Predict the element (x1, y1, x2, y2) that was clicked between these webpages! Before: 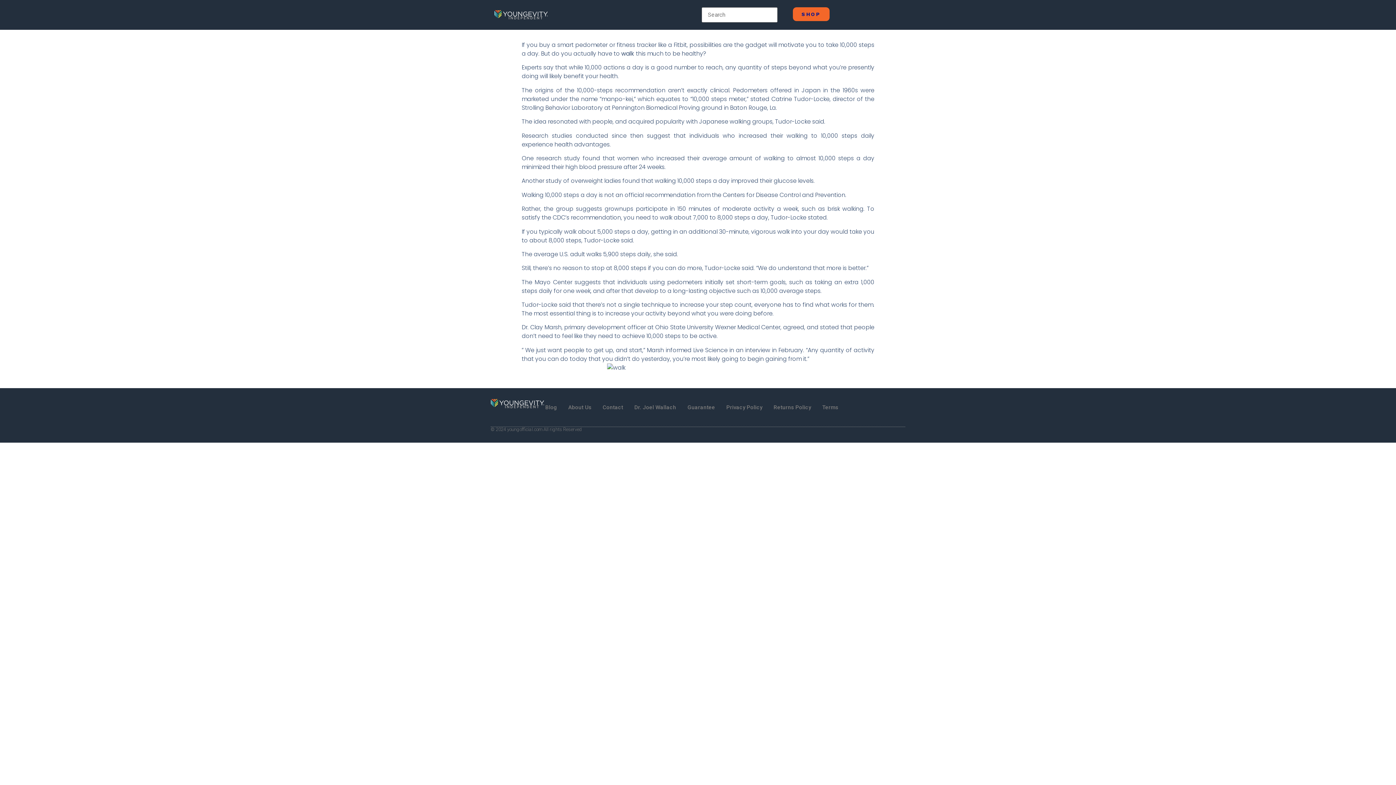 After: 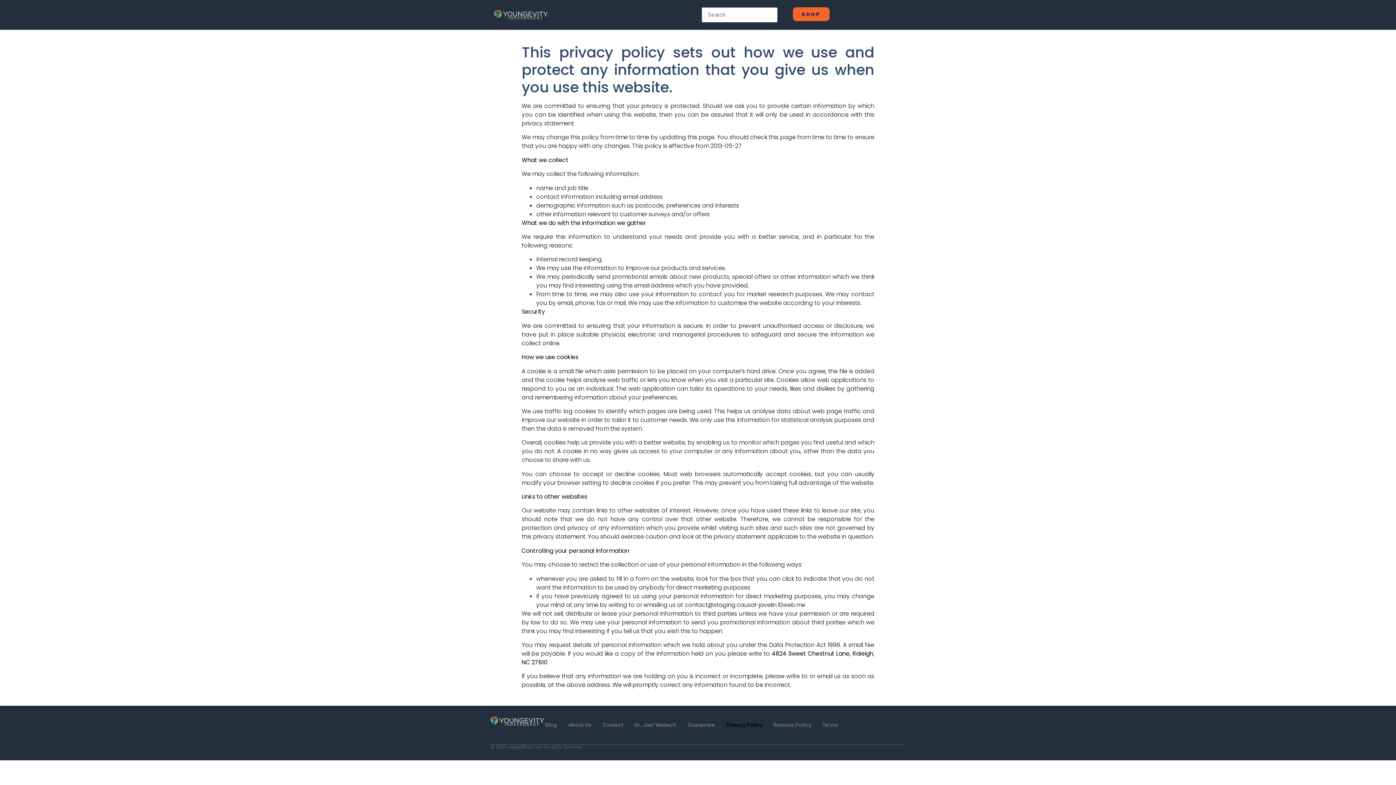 Action: label: Privacy Policy bbox: (726, 399, 762, 416)